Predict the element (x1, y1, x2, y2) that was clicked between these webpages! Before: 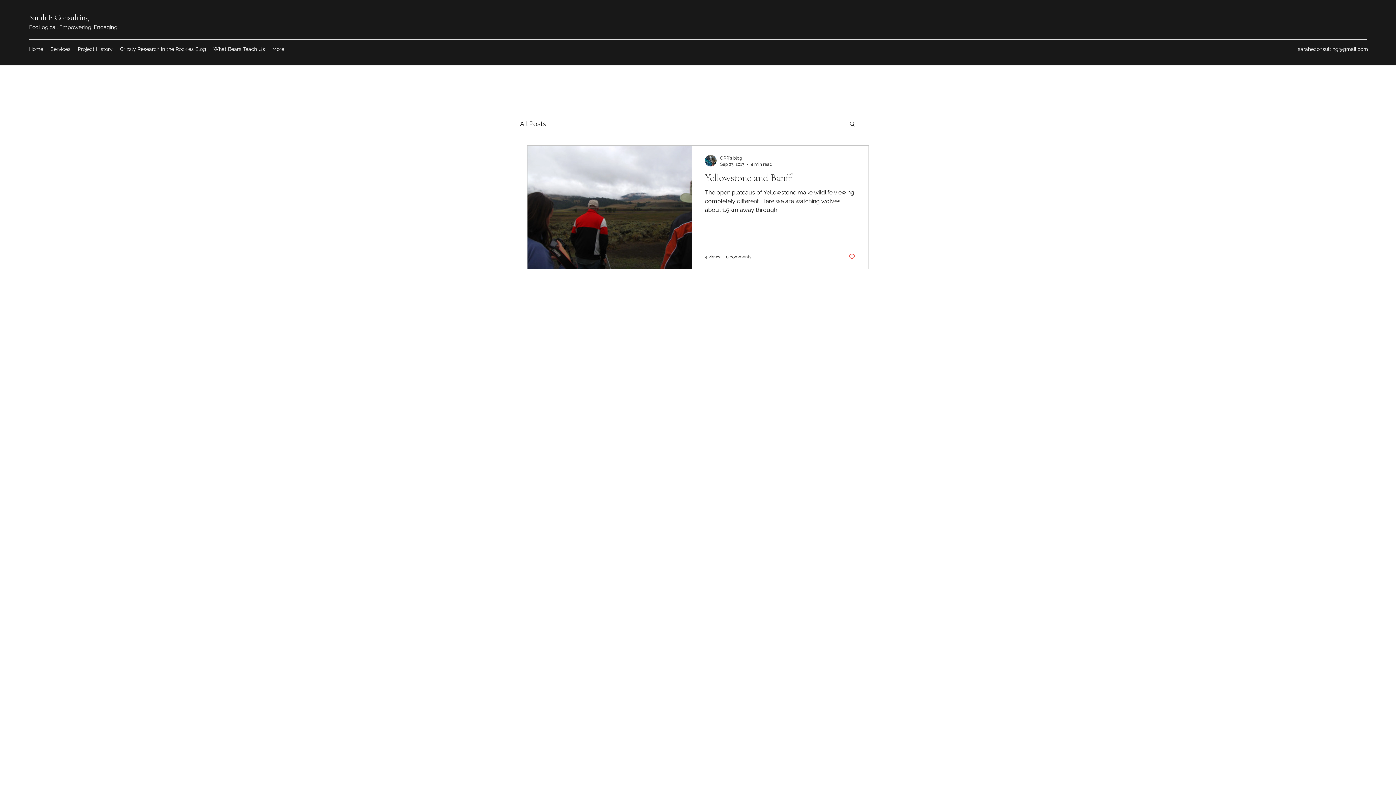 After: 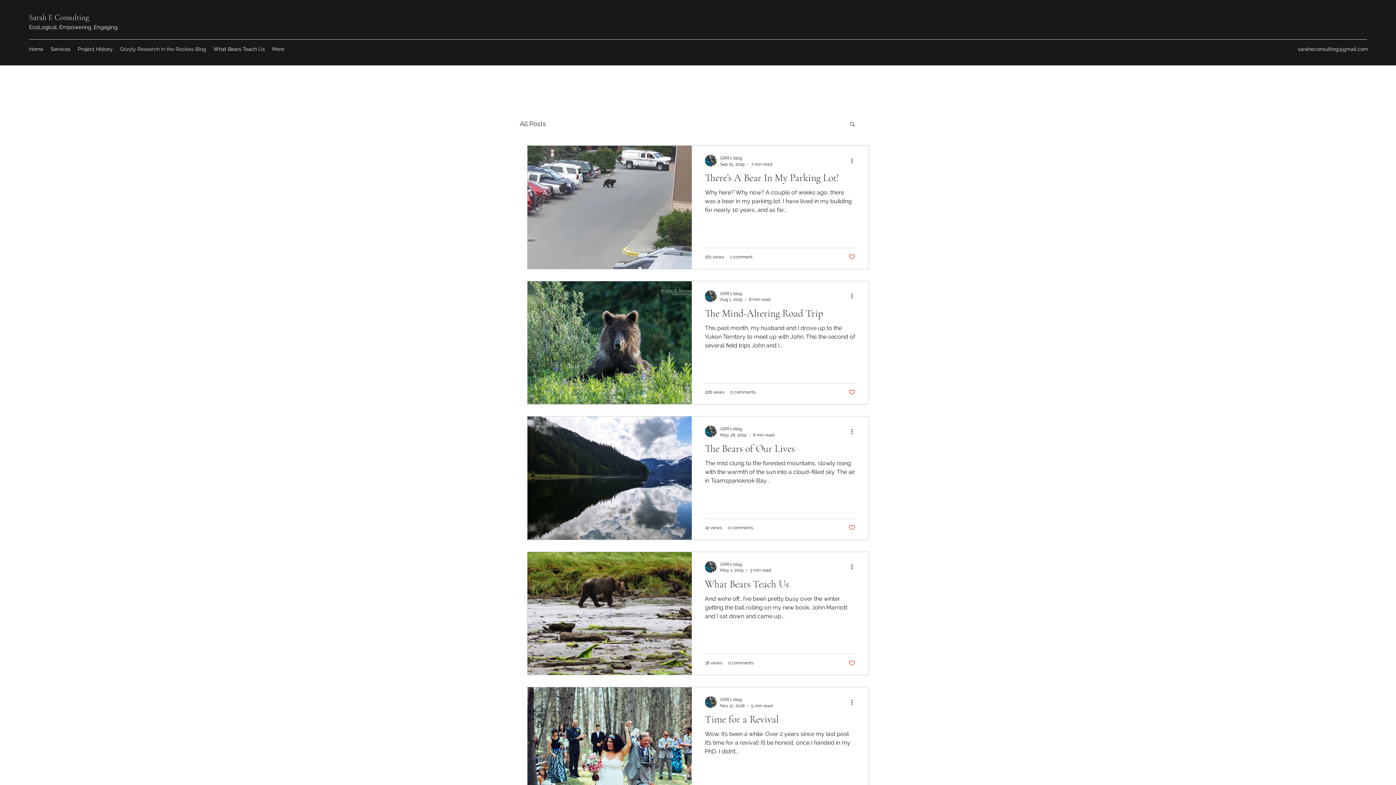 Action: bbox: (520, 119, 546, 127) label: All Posts